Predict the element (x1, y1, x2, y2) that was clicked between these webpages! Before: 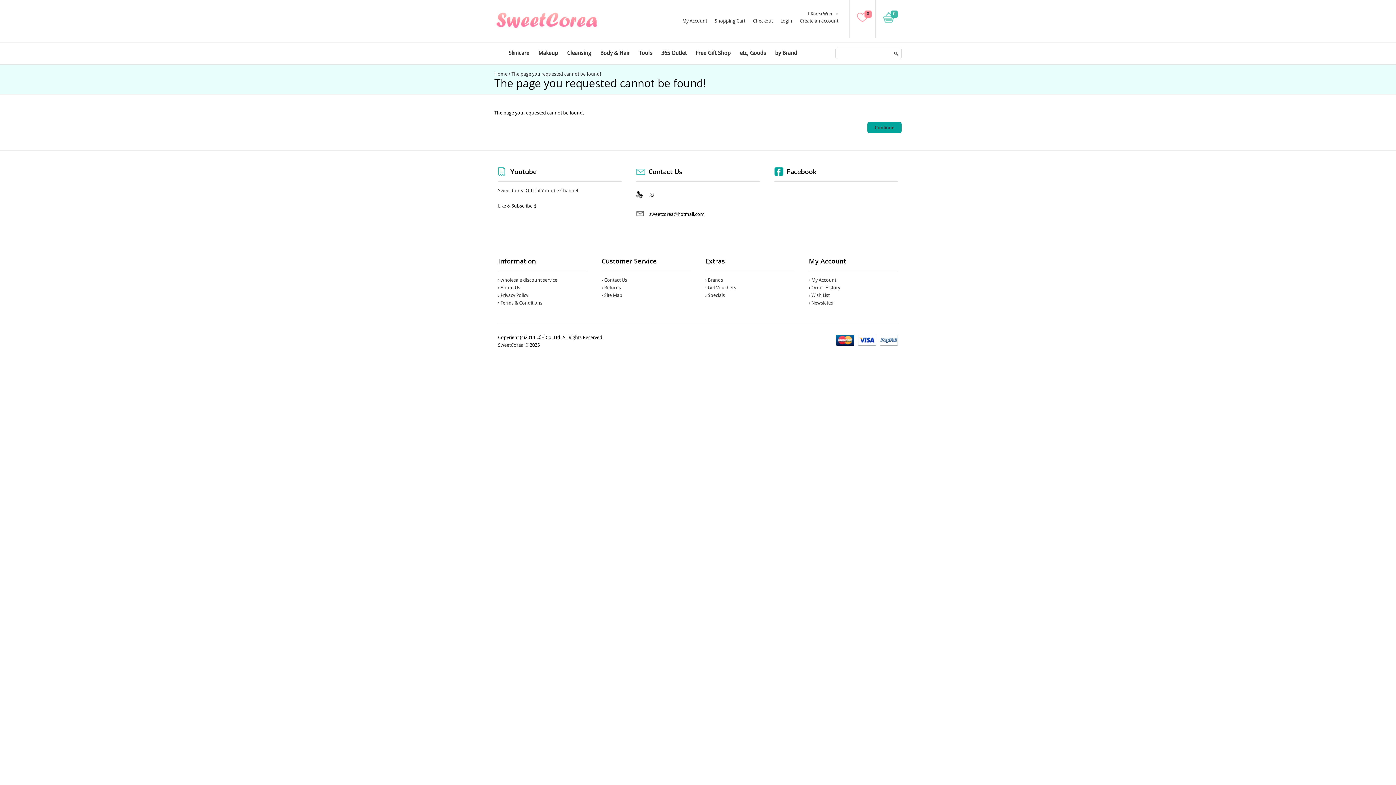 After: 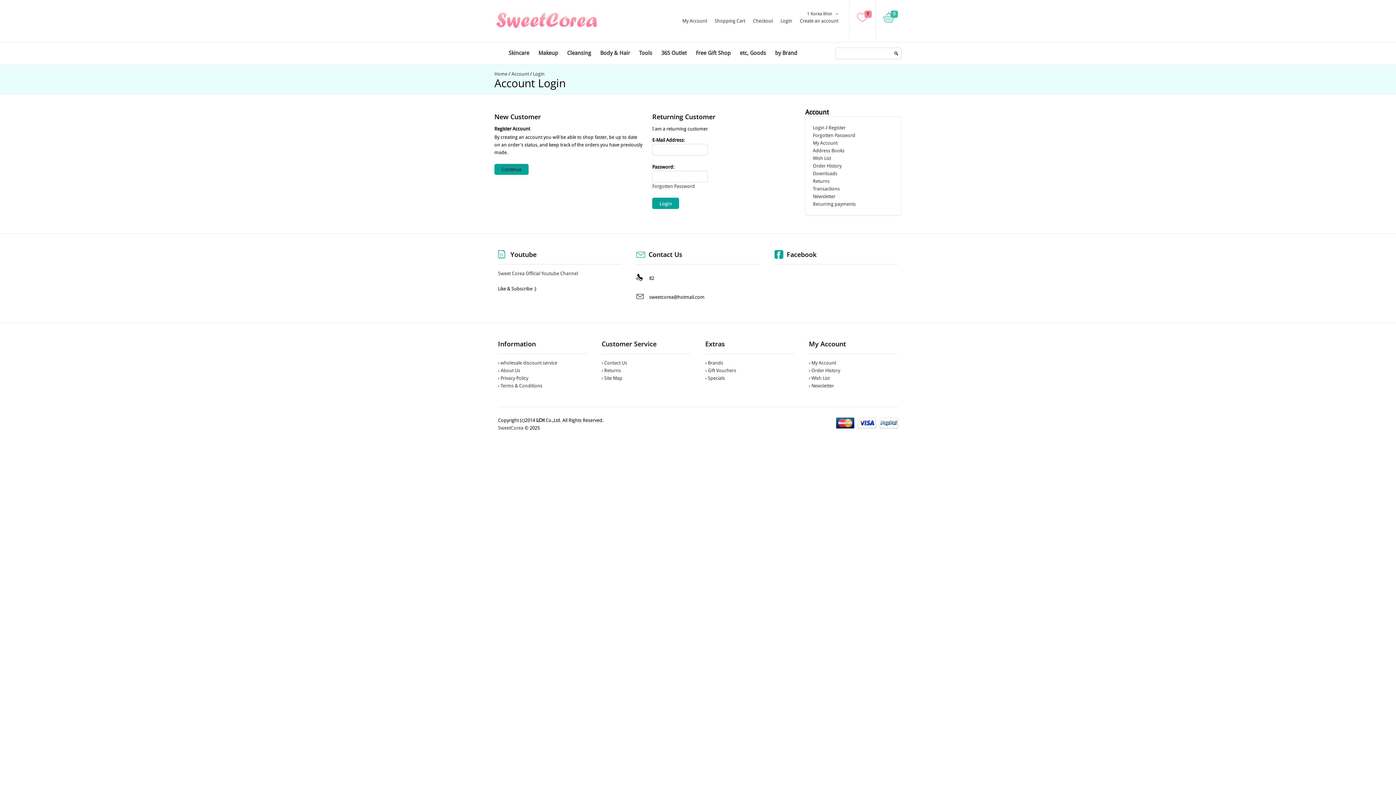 Action: label: My Account bbox: (682, 18, 707, 23)